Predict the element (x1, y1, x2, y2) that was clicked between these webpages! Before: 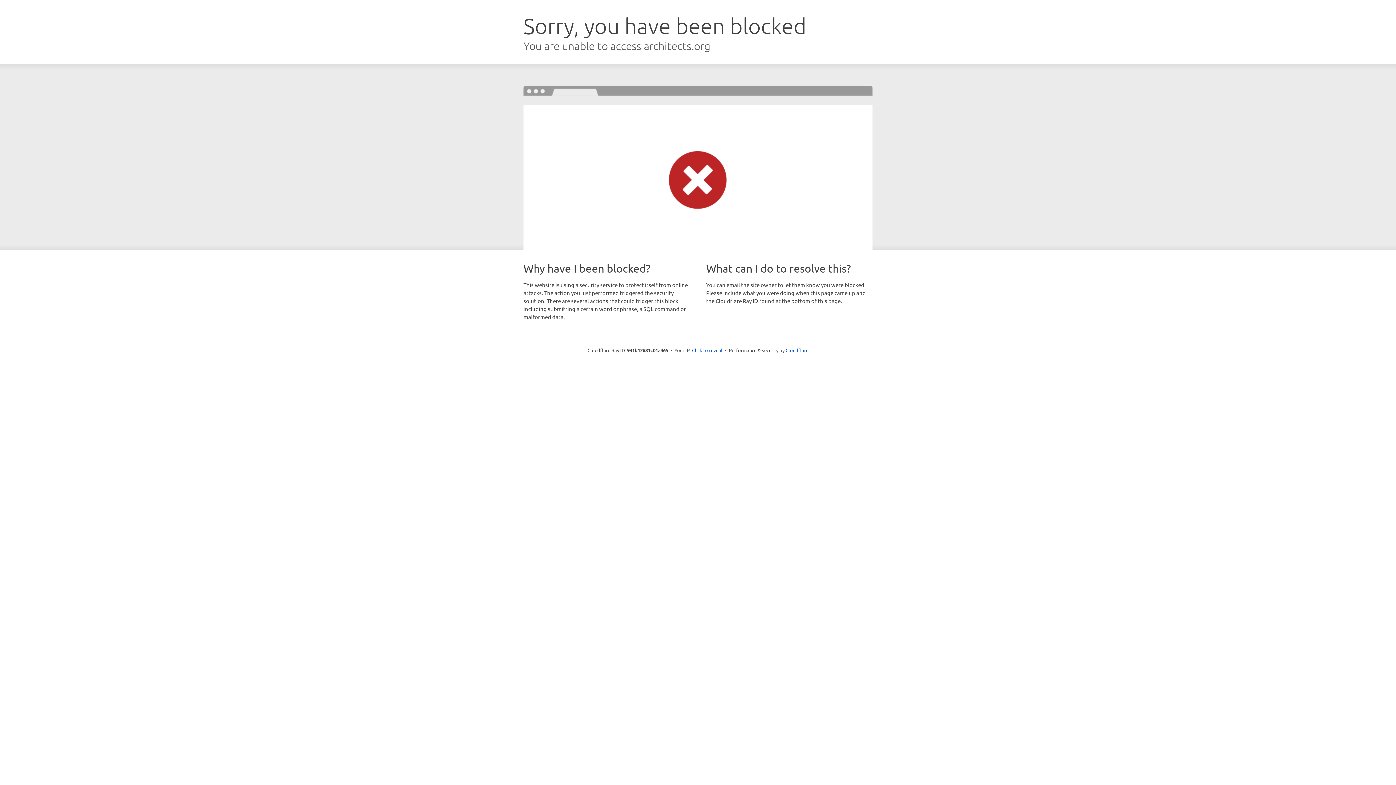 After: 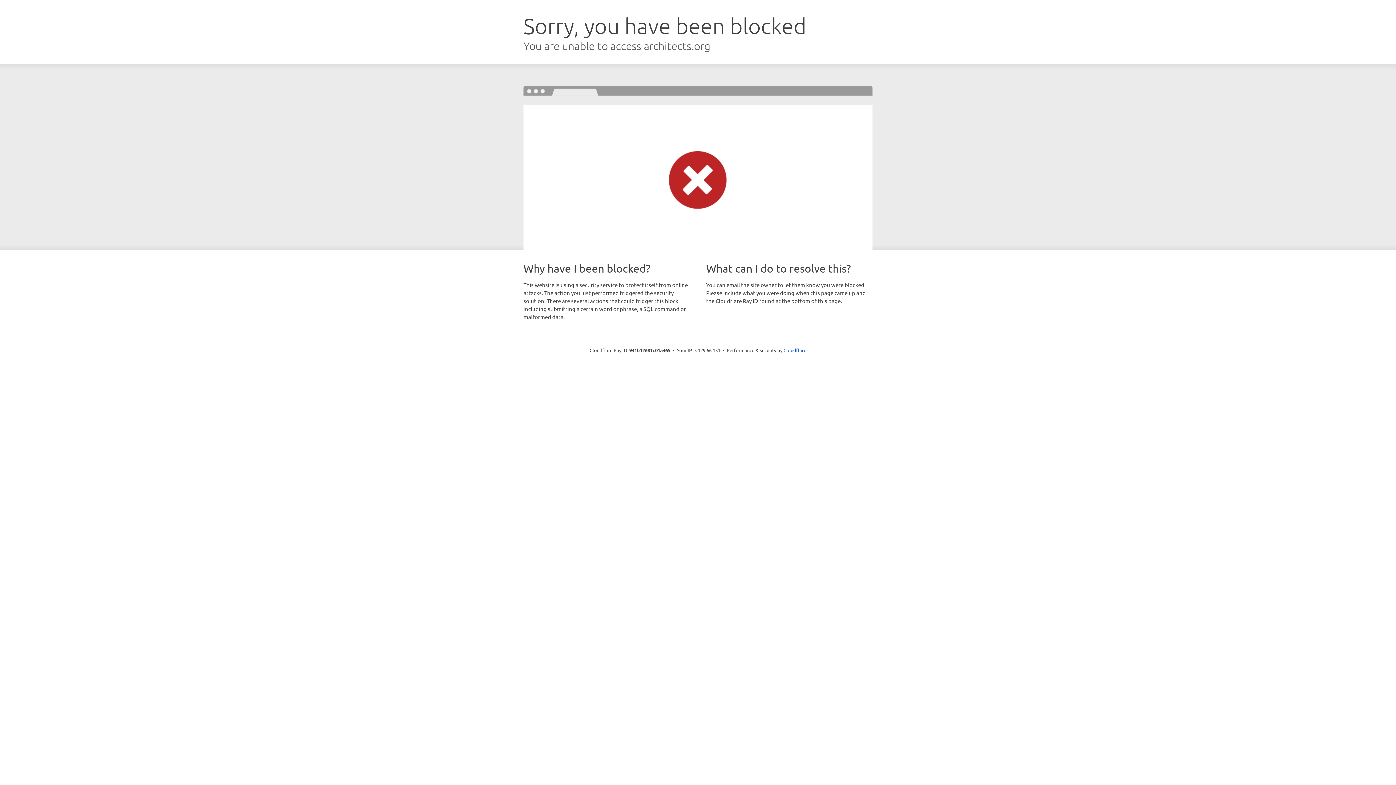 Action: label: Click to reveal bbox: (692, 346, 722, 353)